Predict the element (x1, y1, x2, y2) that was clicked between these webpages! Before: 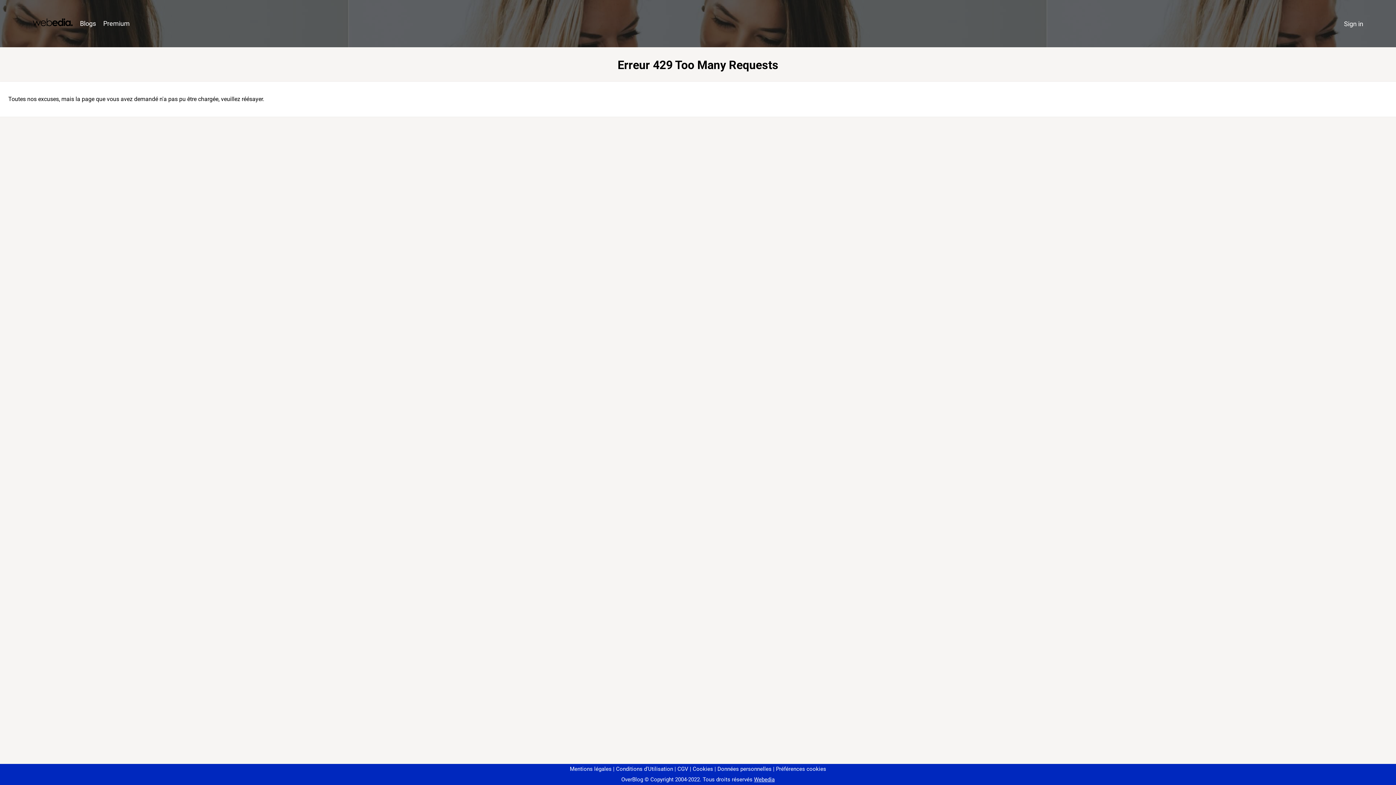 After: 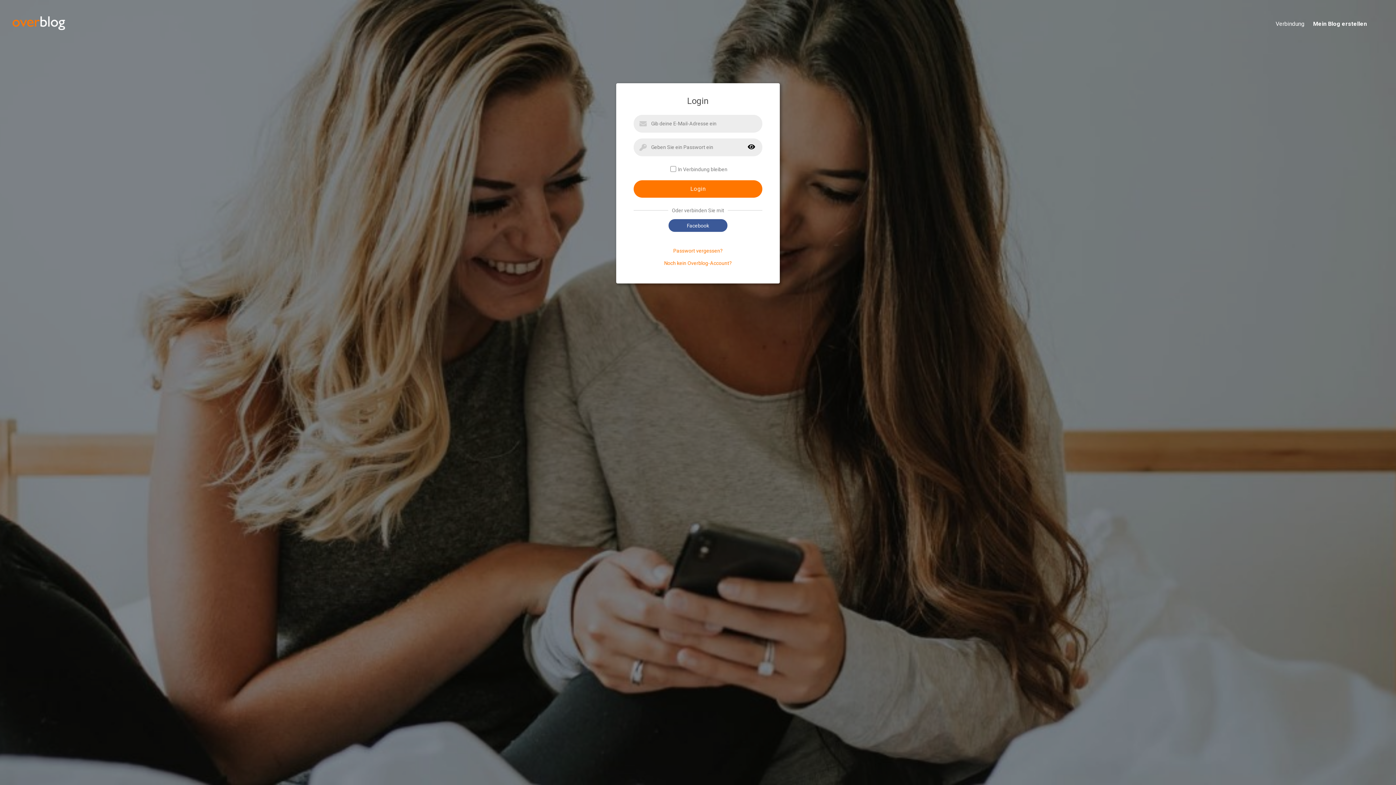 Action: bbox: (1340, 16, 1367, 31) label: Sign in